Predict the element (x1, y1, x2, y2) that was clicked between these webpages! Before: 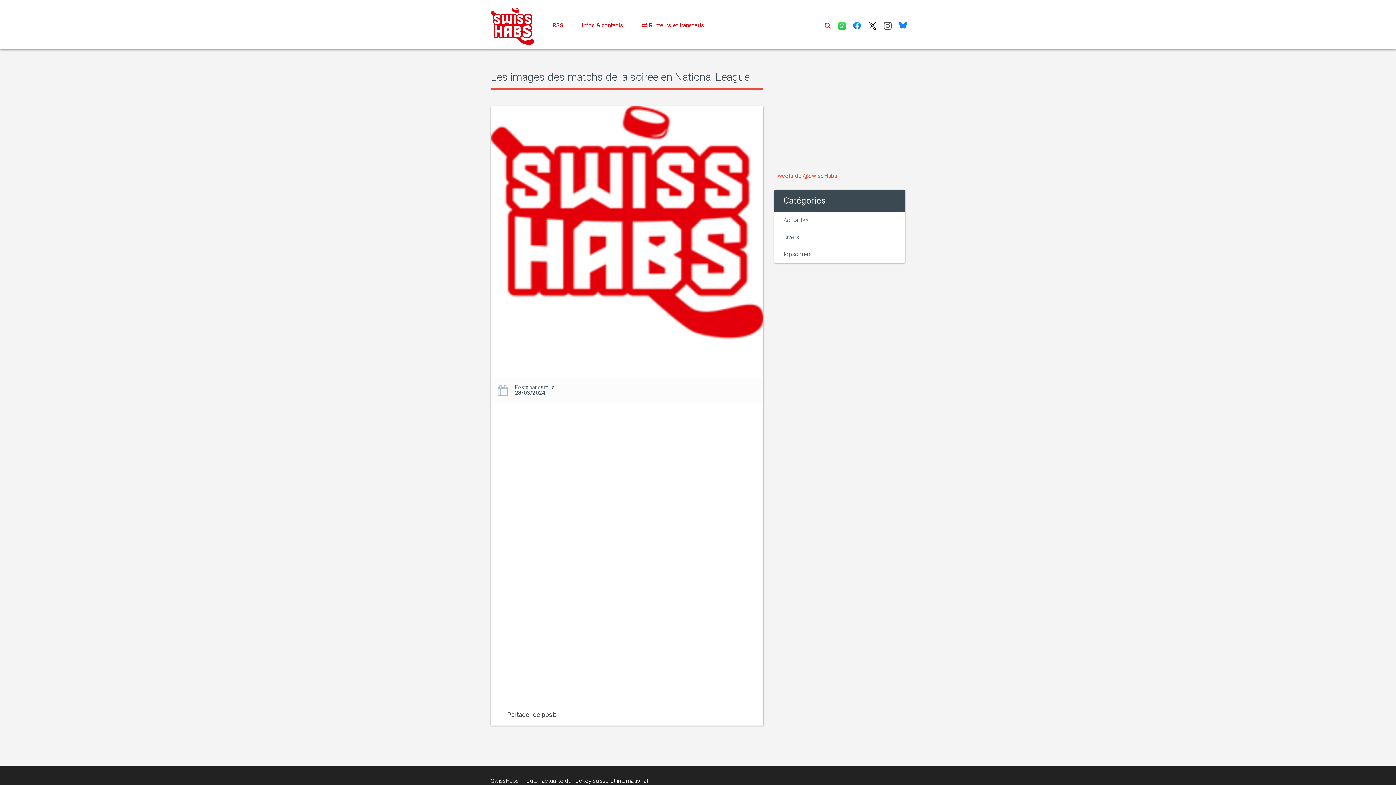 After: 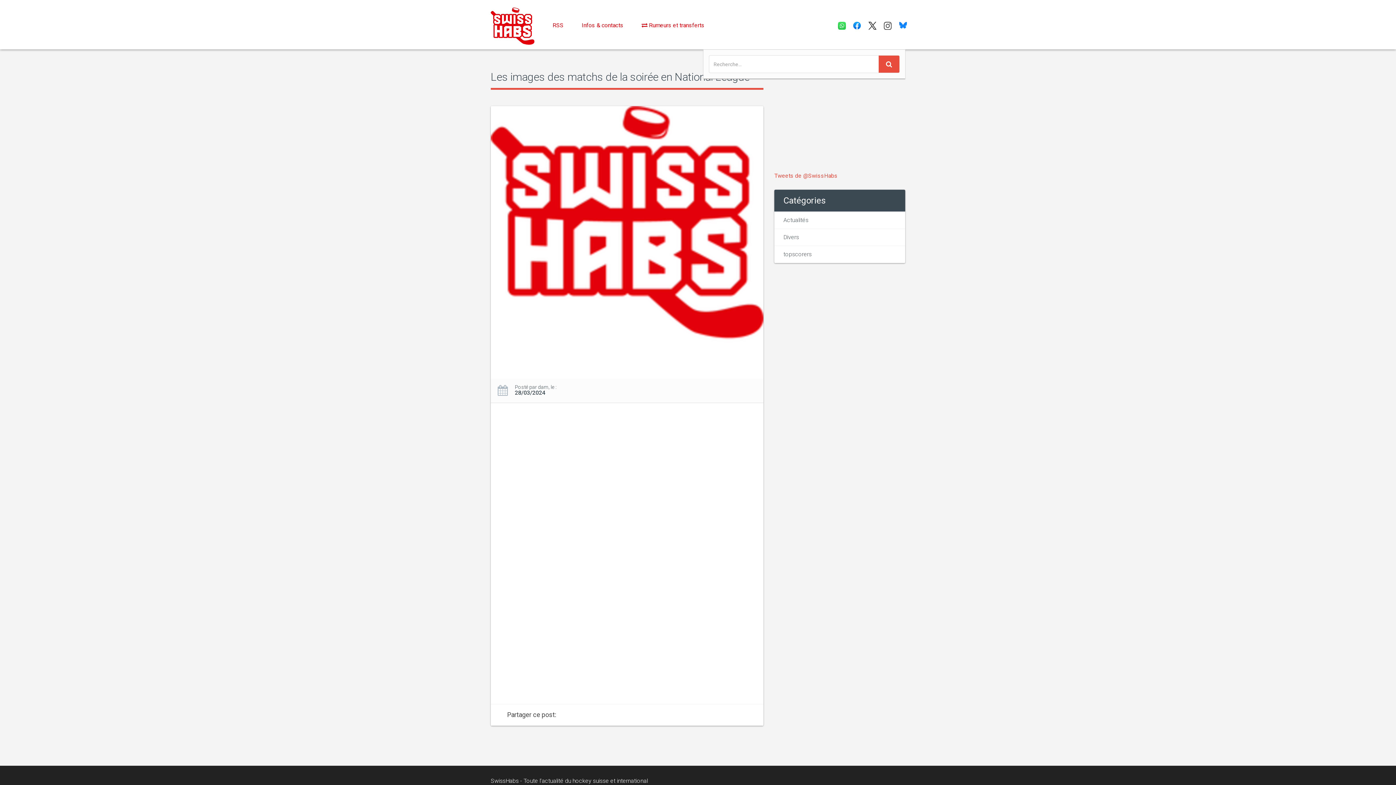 Action: bbox: (821, 14, 834, 36)